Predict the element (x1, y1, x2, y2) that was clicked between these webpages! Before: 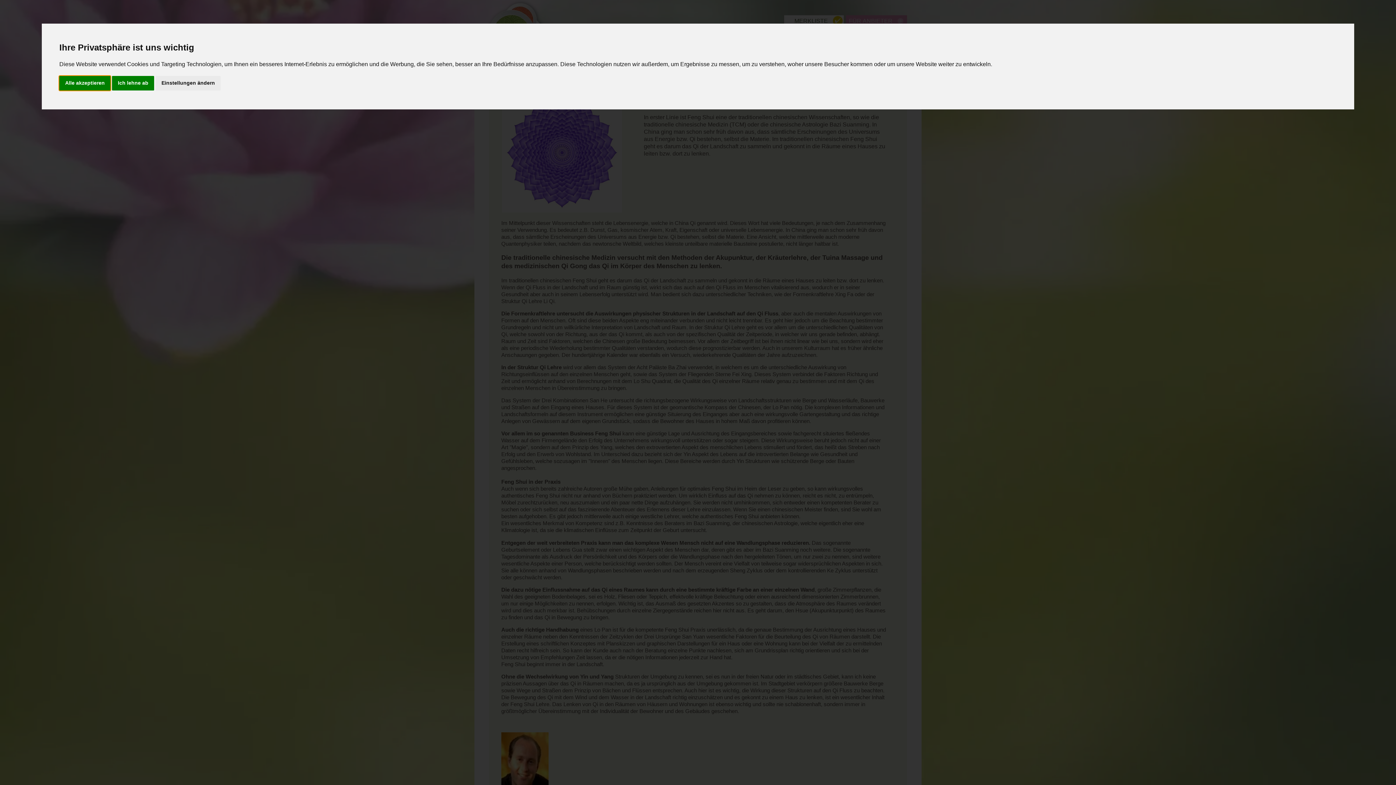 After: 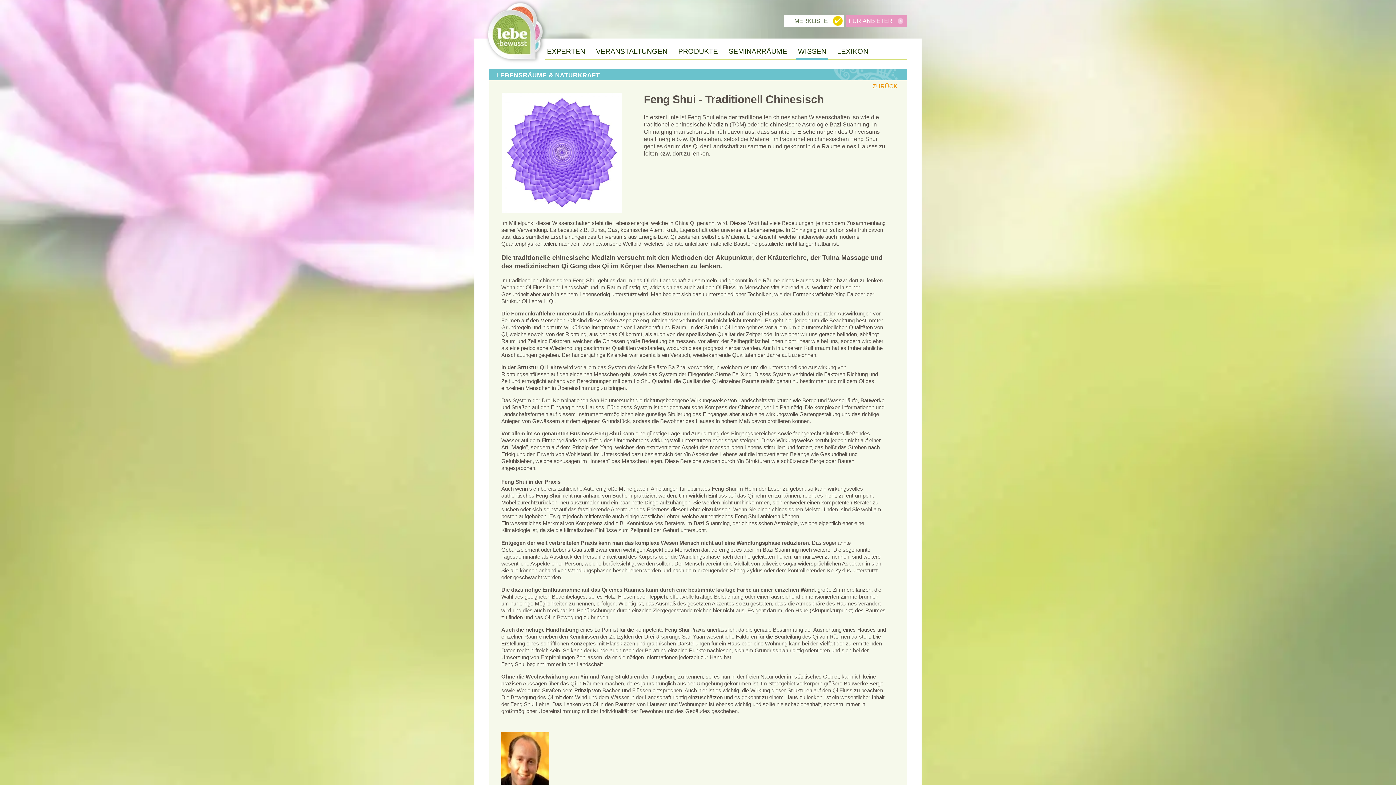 Action: label: Ich lehne ab bbox: (112, 75, 154, 90)